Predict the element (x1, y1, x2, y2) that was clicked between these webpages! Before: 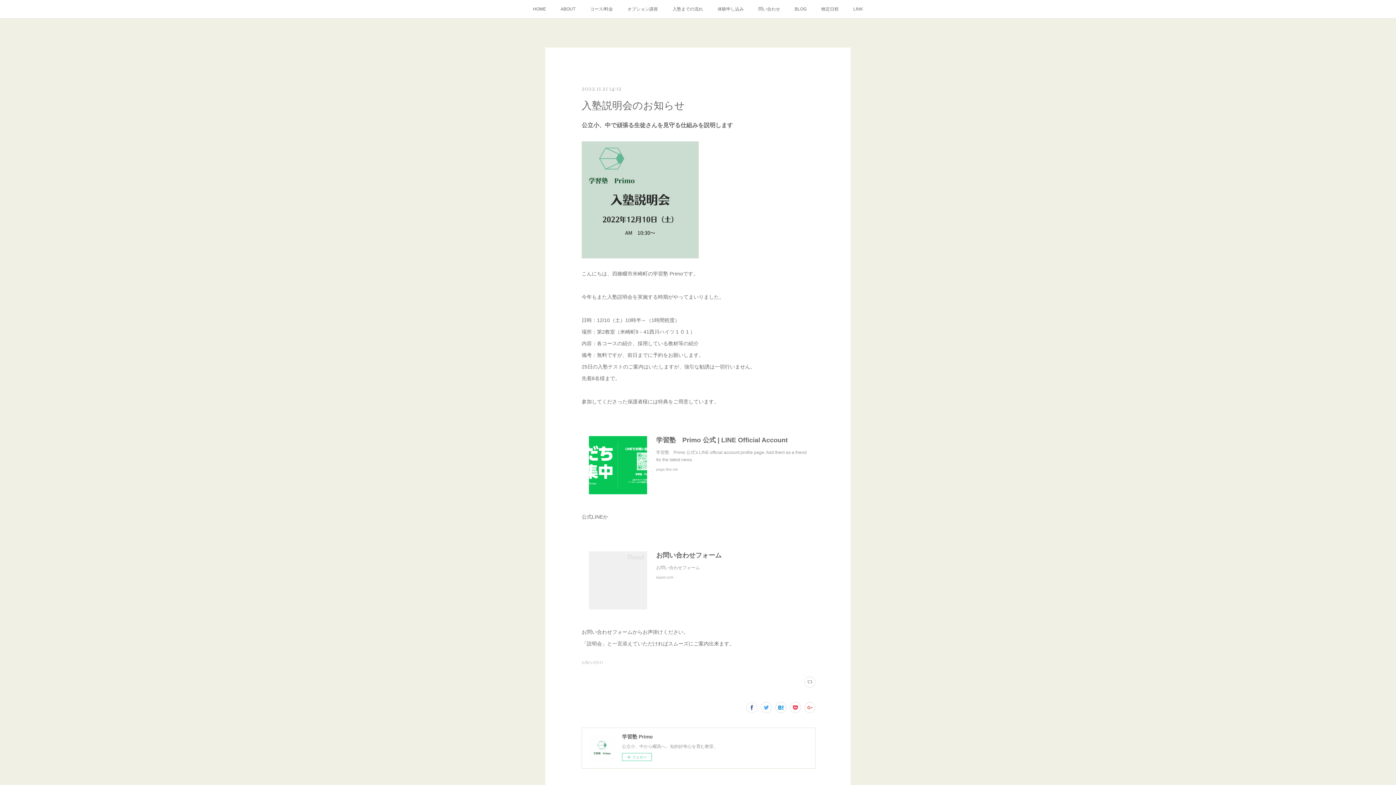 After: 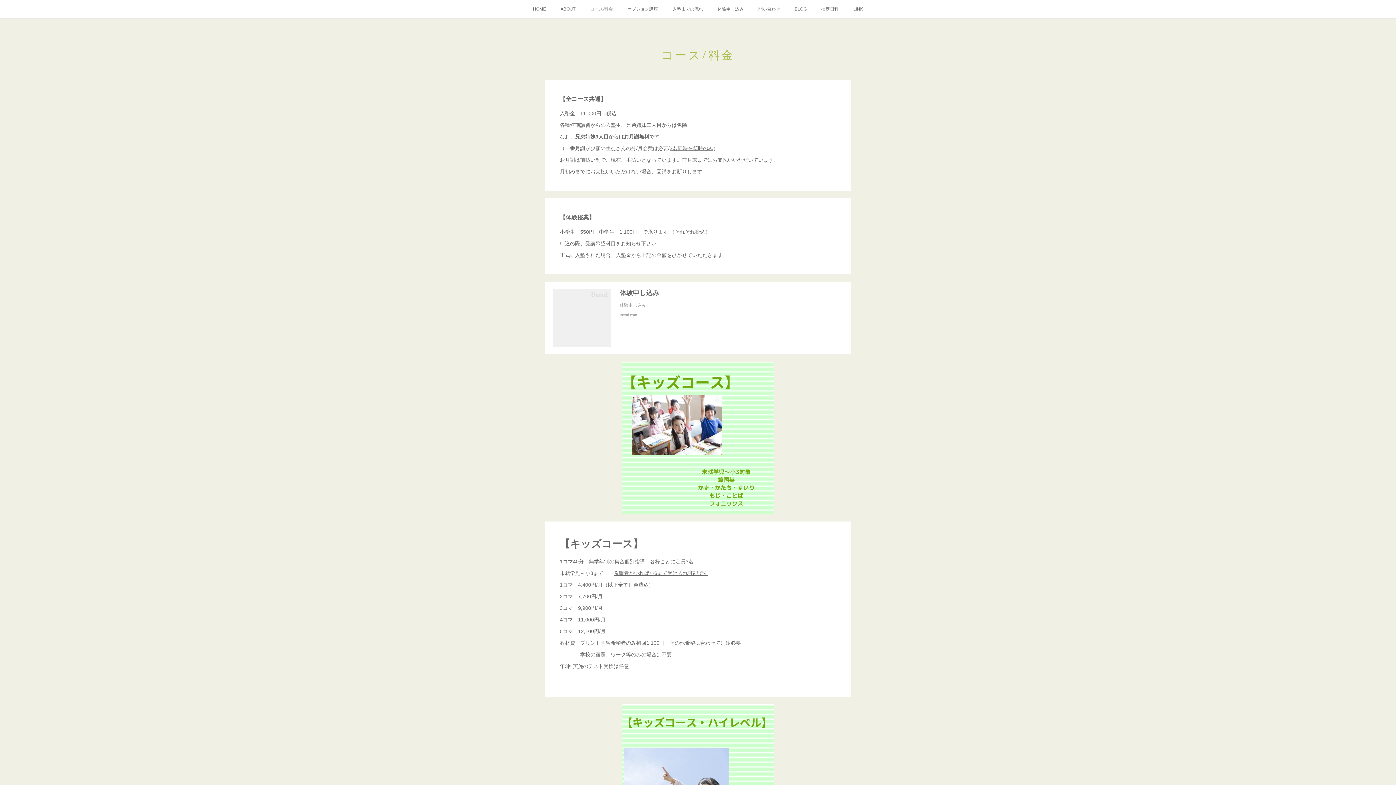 Action: bbox: (582, 0, 620, 18) label: コース/料金